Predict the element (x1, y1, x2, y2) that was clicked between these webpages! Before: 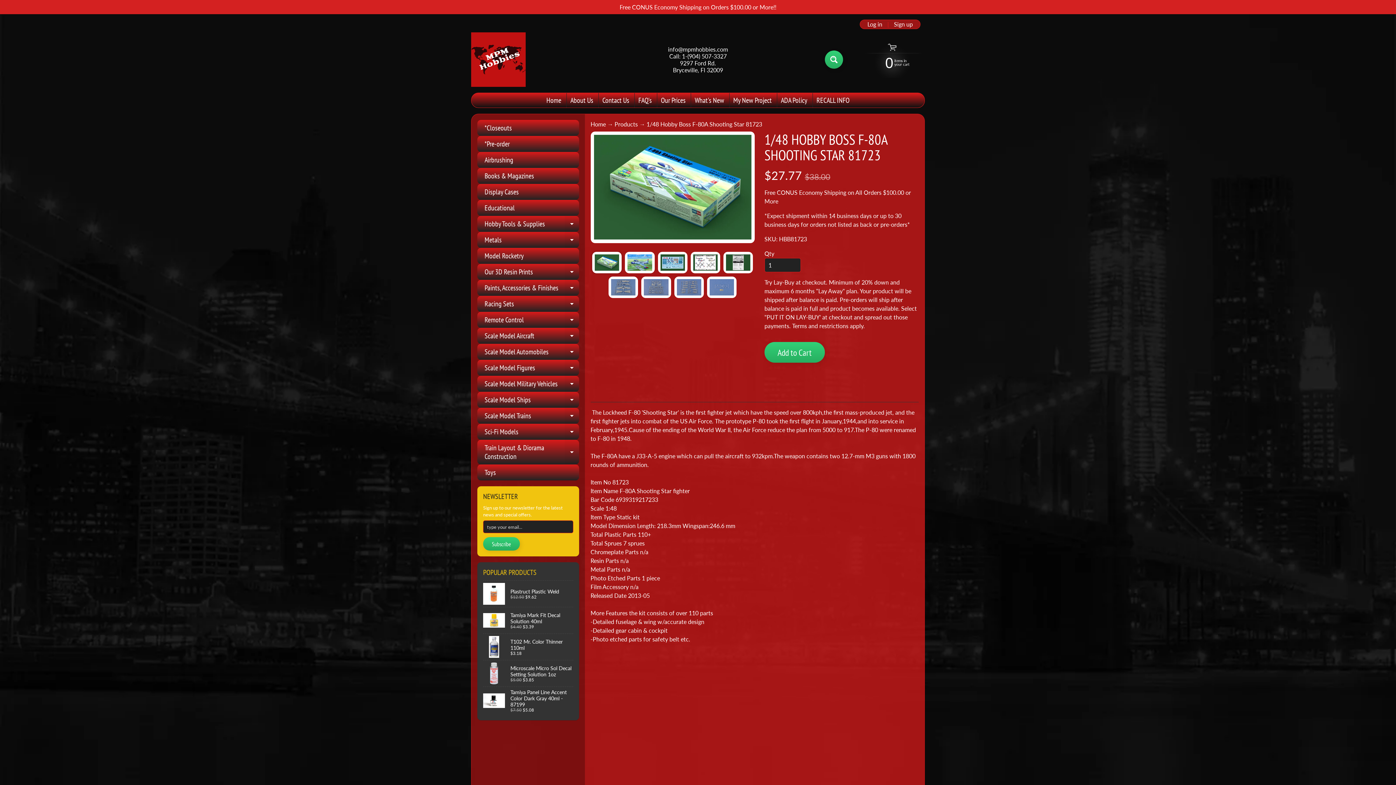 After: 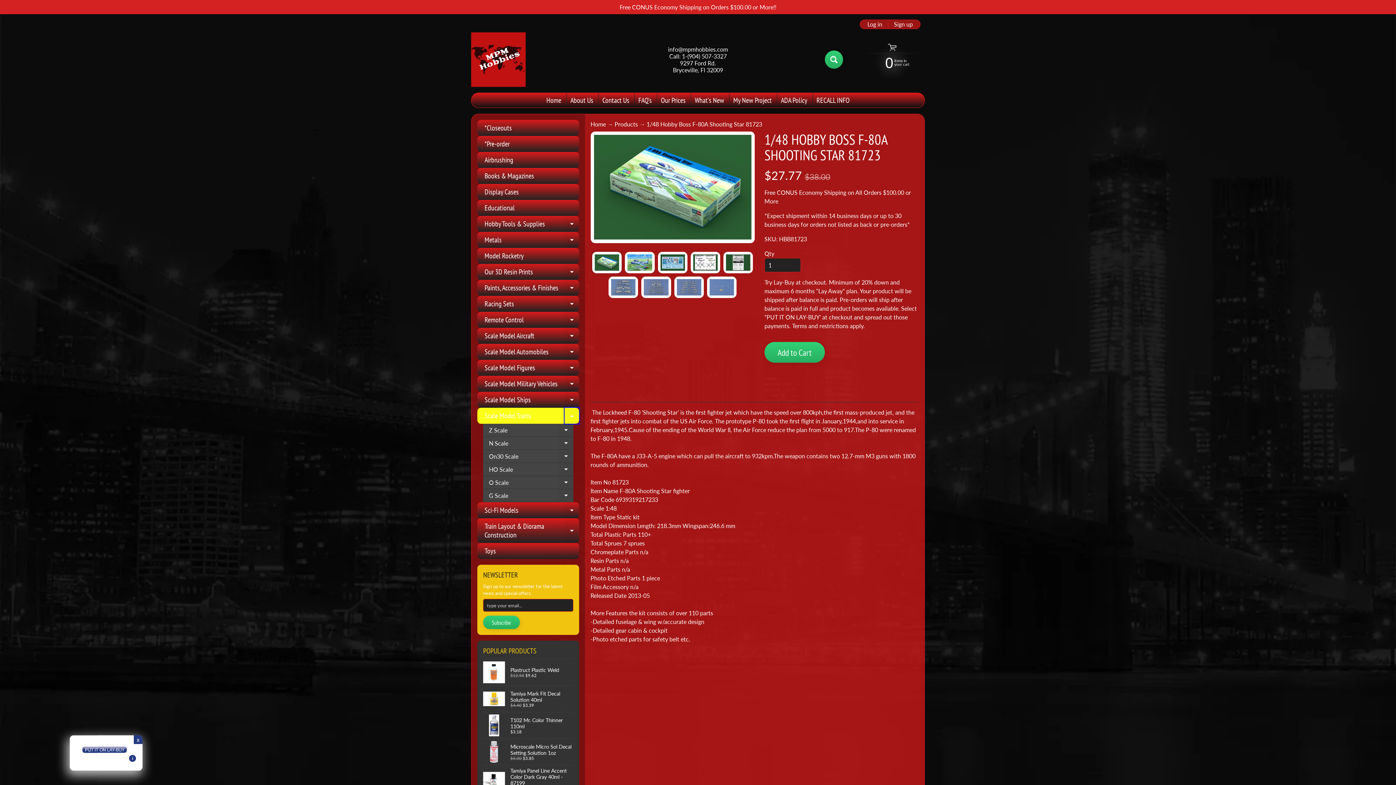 Action: bbox: (564, 408, 579, 424) label: Expand child menu